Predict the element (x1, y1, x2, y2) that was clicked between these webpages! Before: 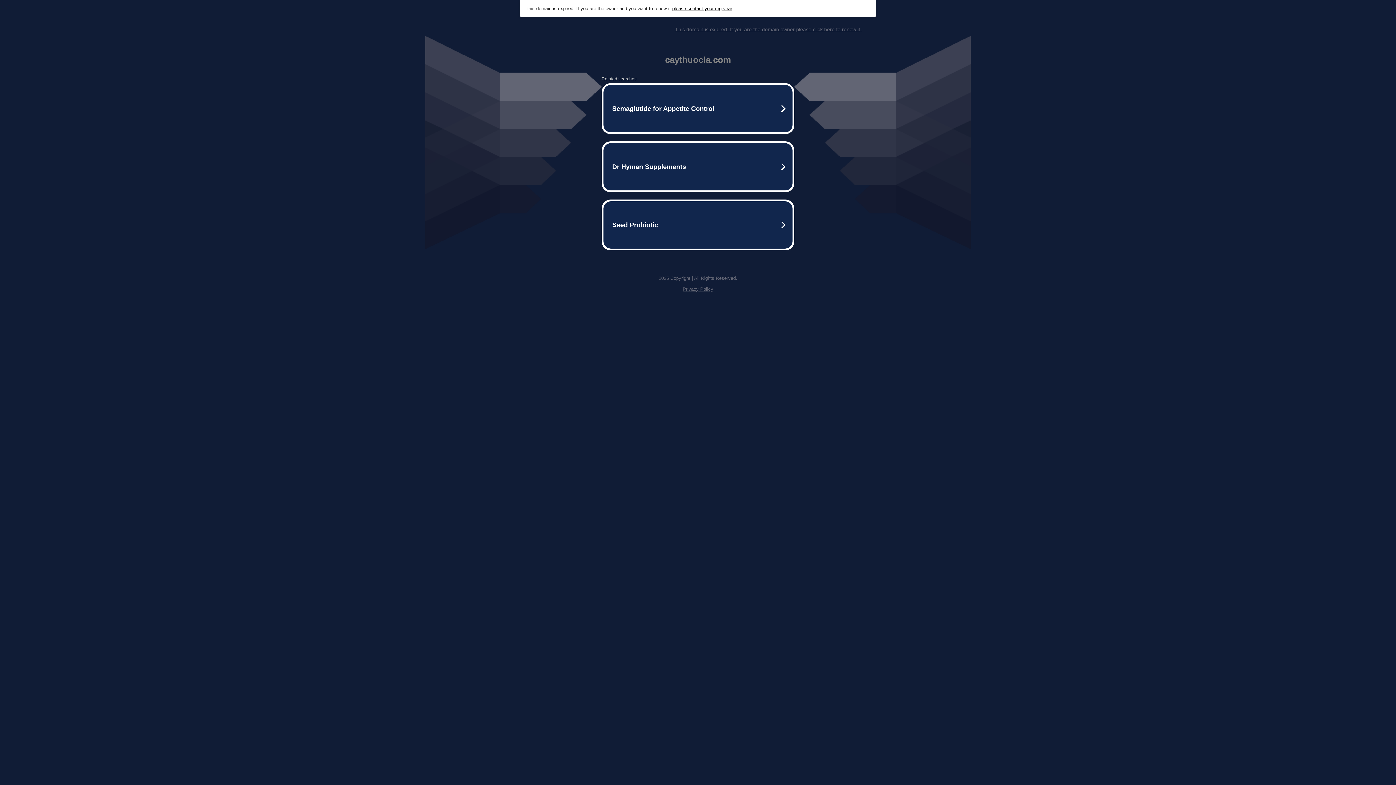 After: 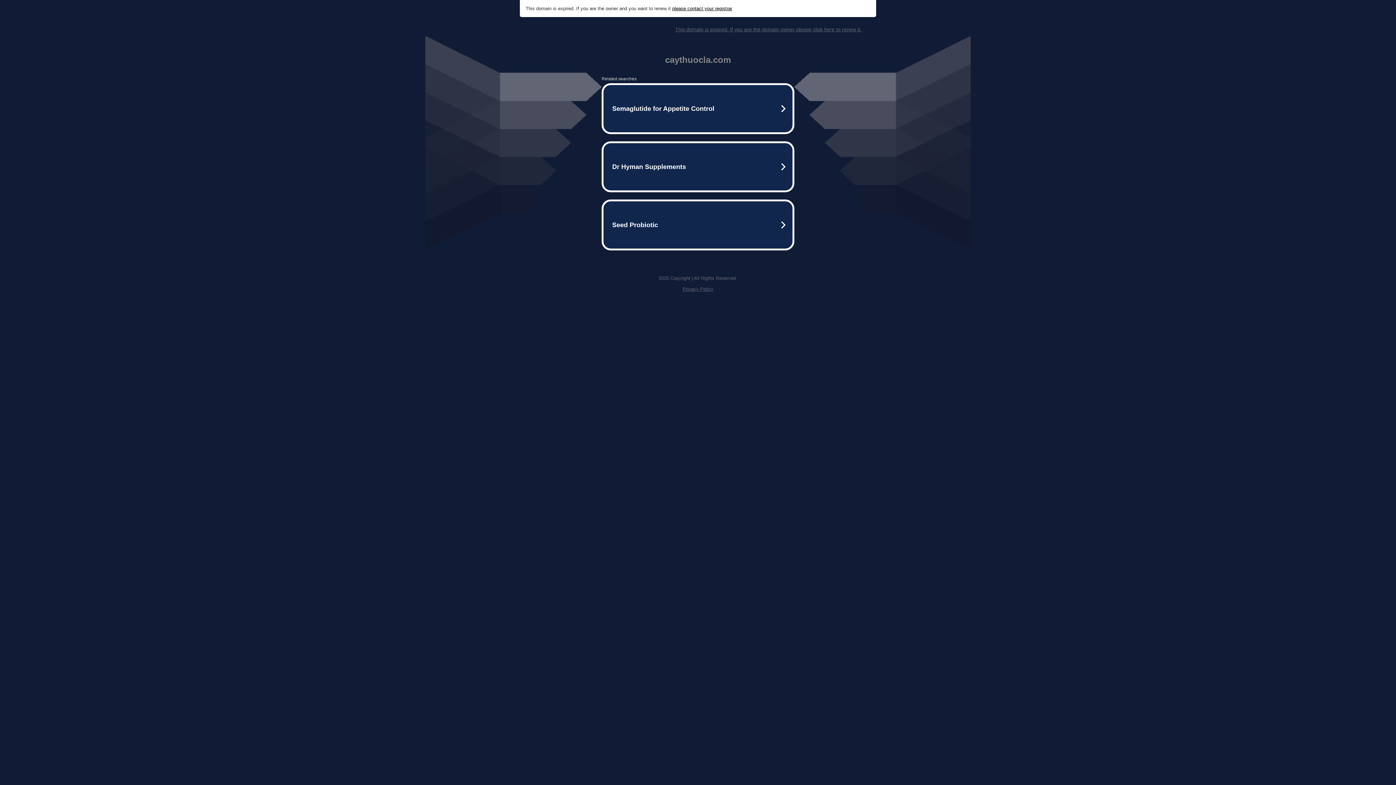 Action: label: Privacy Policy bbox: (682, 286, 713, 292)